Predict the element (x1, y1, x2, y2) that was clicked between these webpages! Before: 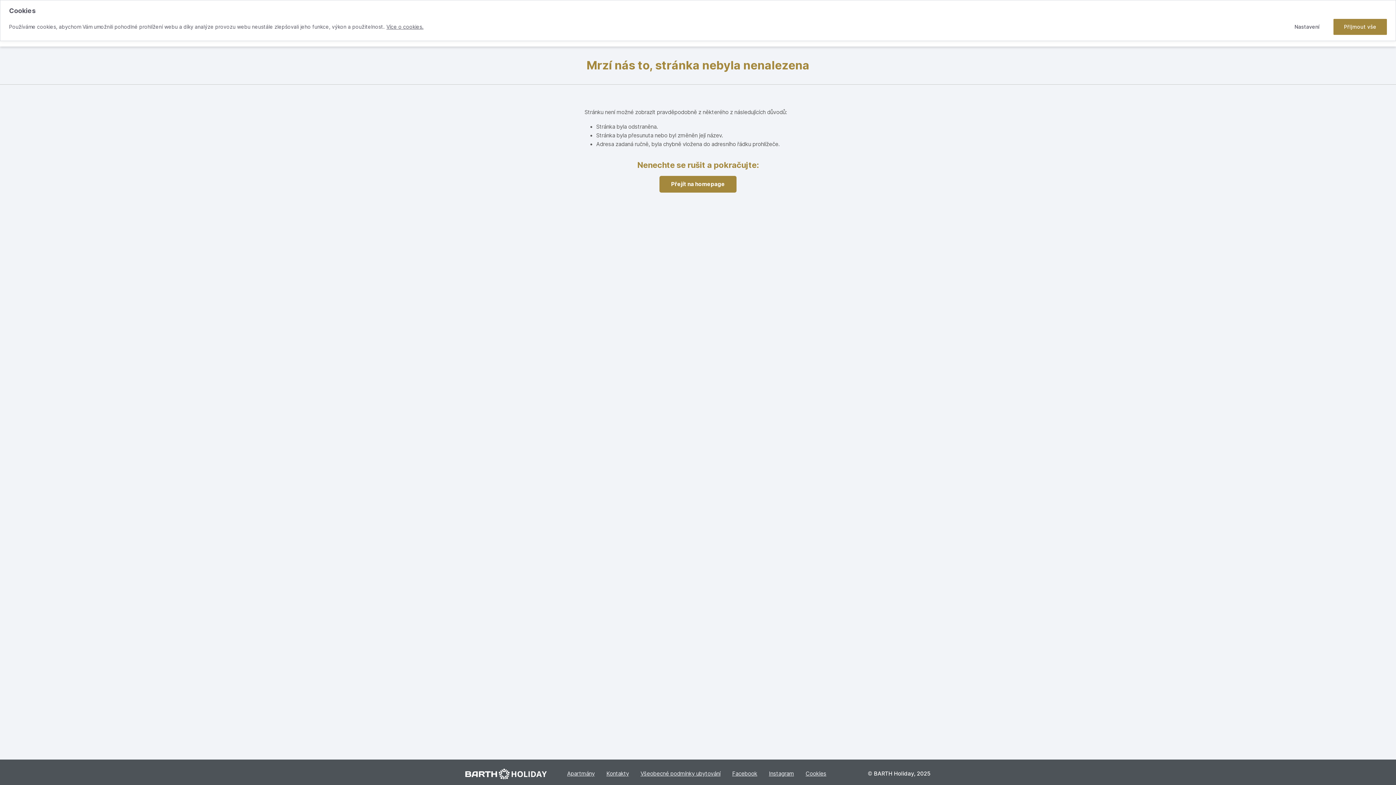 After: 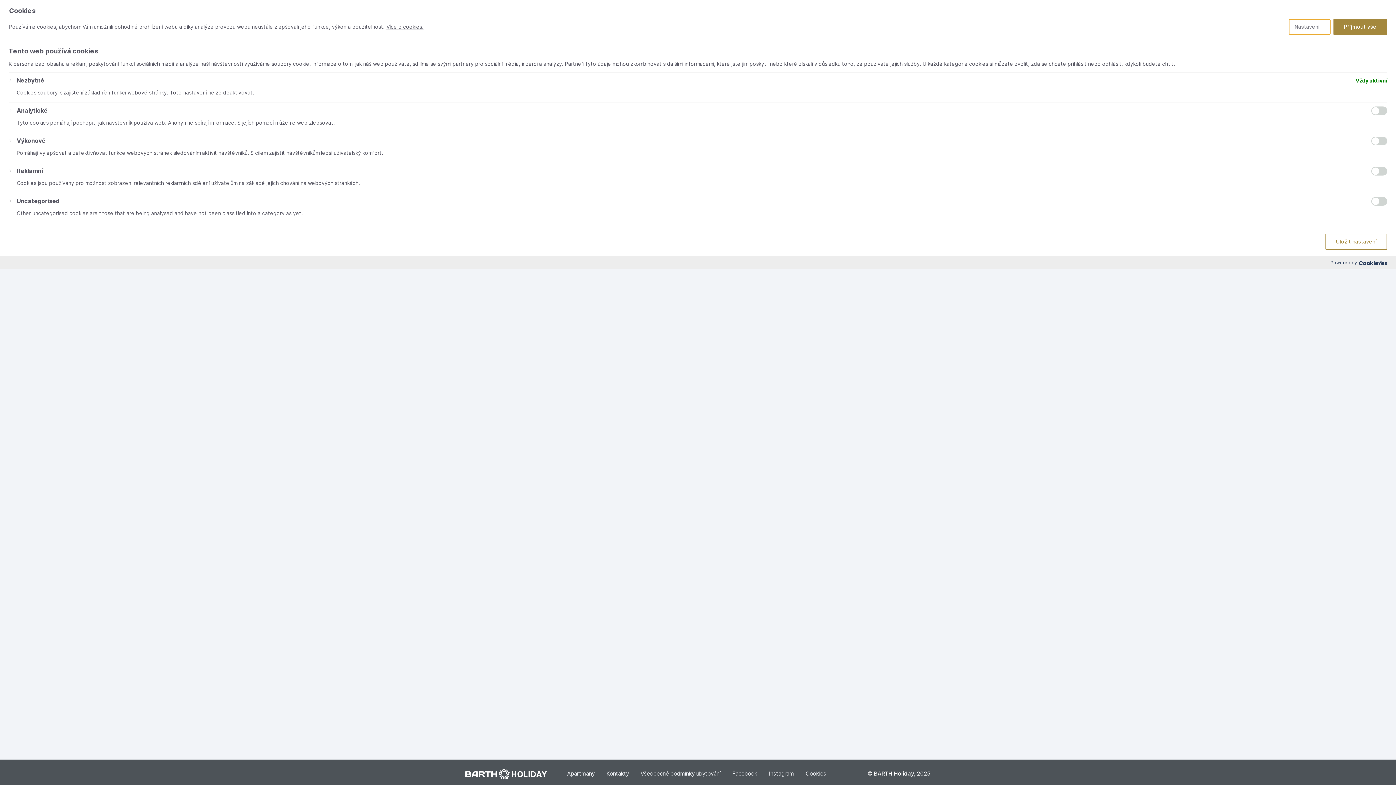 Action: bbox: (1289, 18, 1330, 34) label: Nastavení